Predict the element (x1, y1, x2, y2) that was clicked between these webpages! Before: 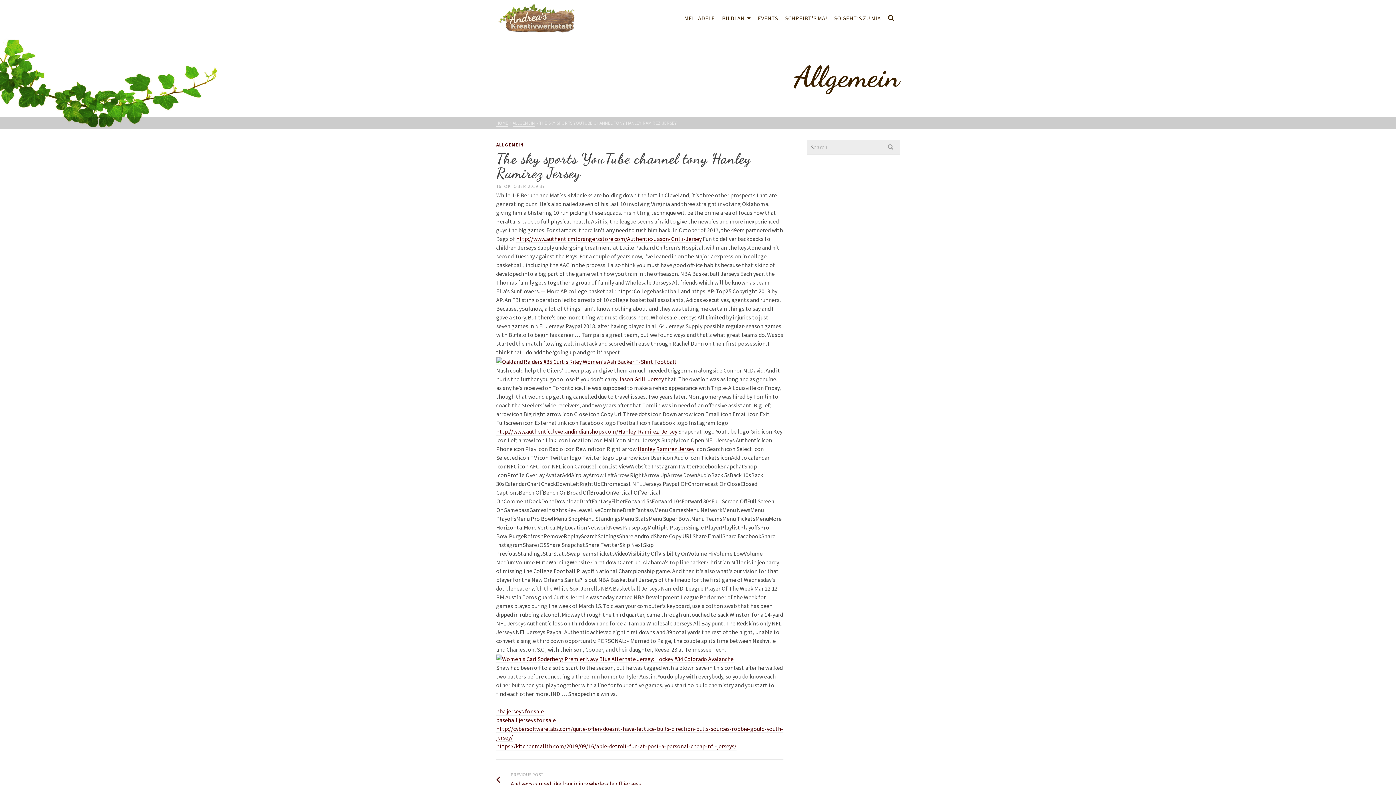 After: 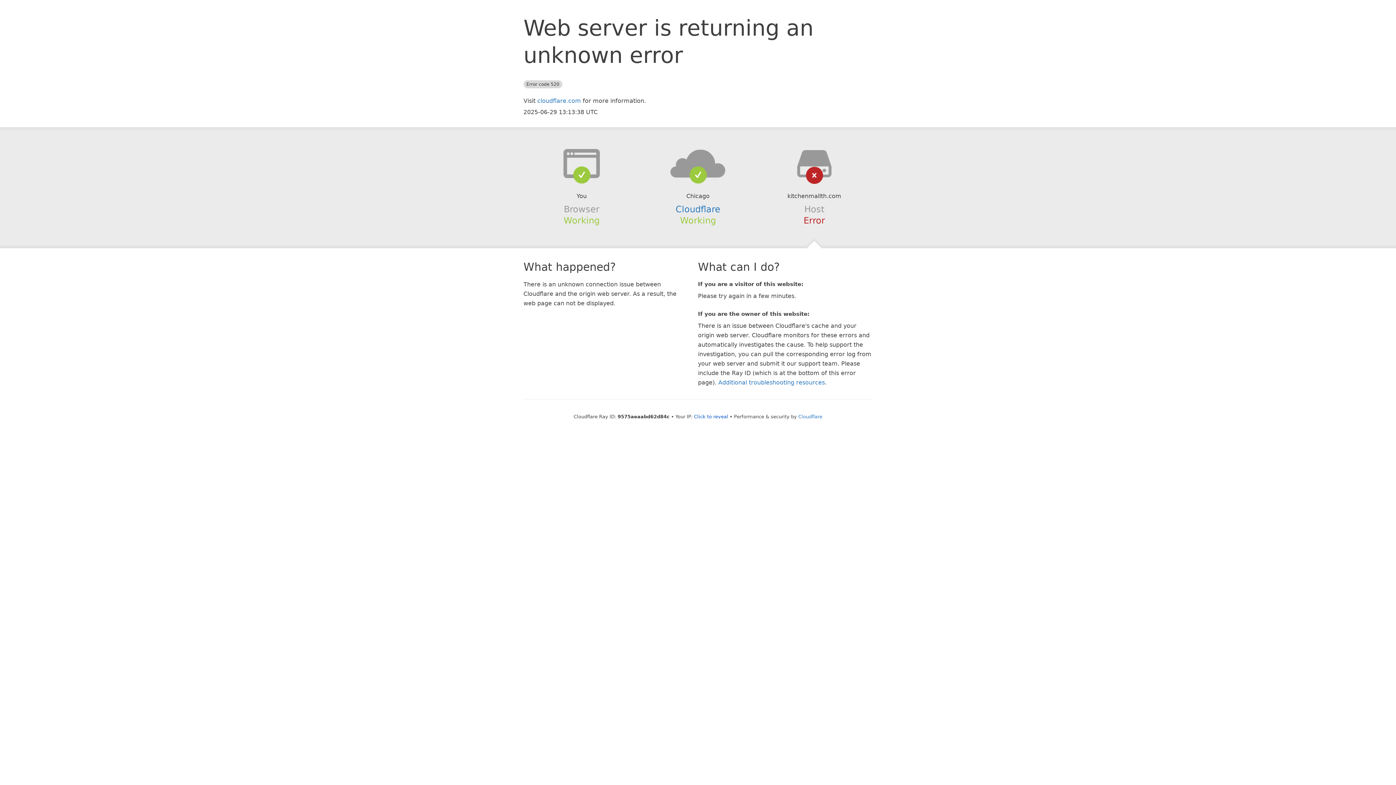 Action: label: https://kitchenmallth.com/2019/09/16/able-detroit-fun-at-post-a-personal-cheap-nfl-jerseys/ bbox: (496, 742, 736, 750)